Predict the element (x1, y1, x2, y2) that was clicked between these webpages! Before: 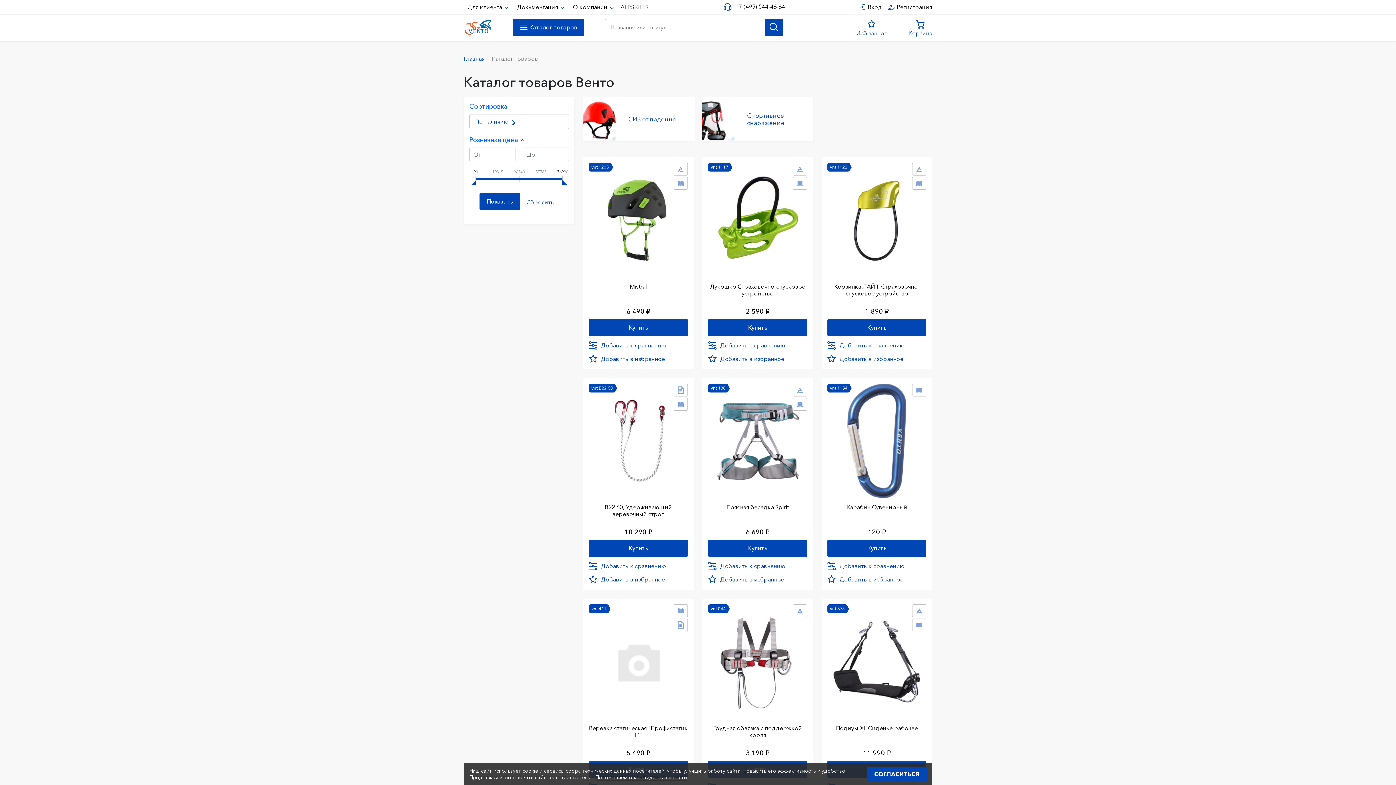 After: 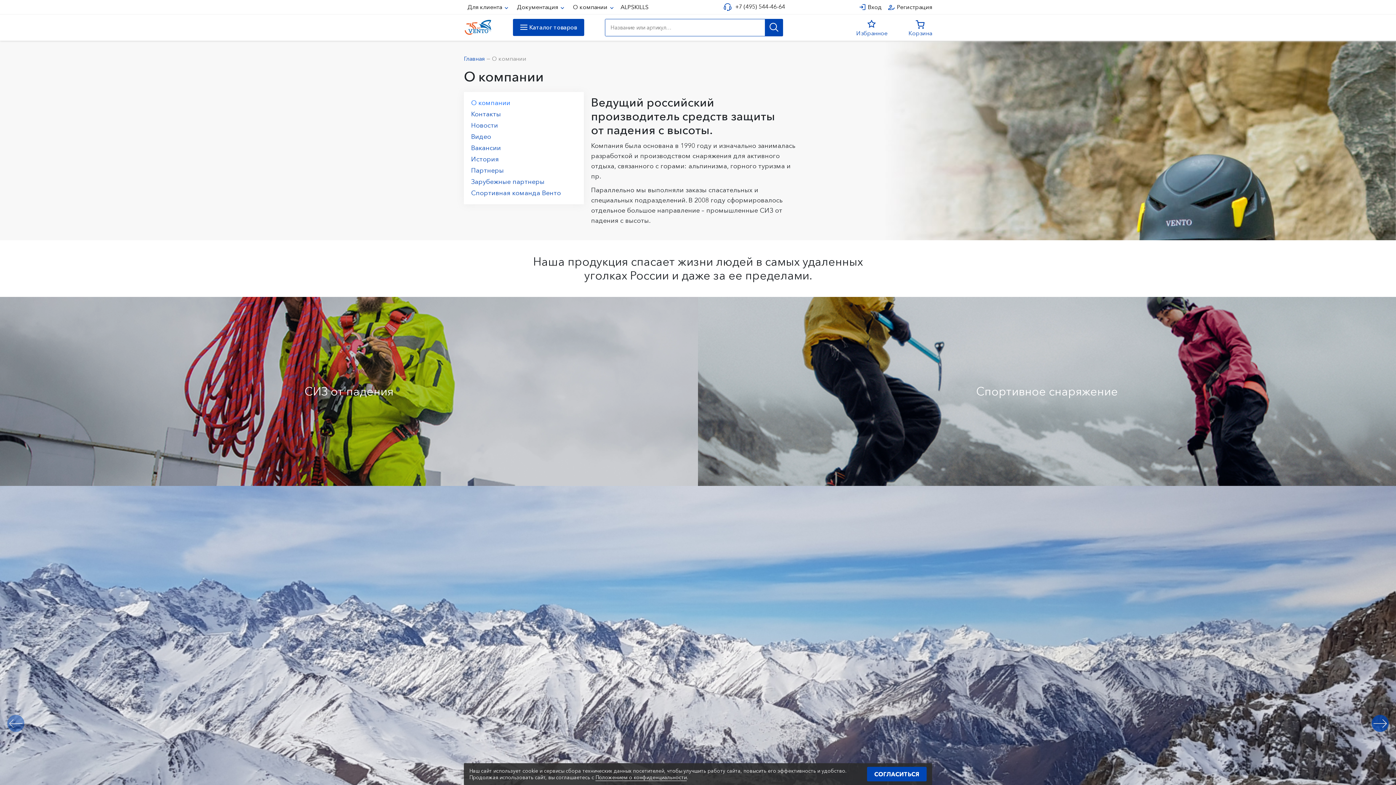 Action: bbox: (571, 0, 615, 14) label: О компании 